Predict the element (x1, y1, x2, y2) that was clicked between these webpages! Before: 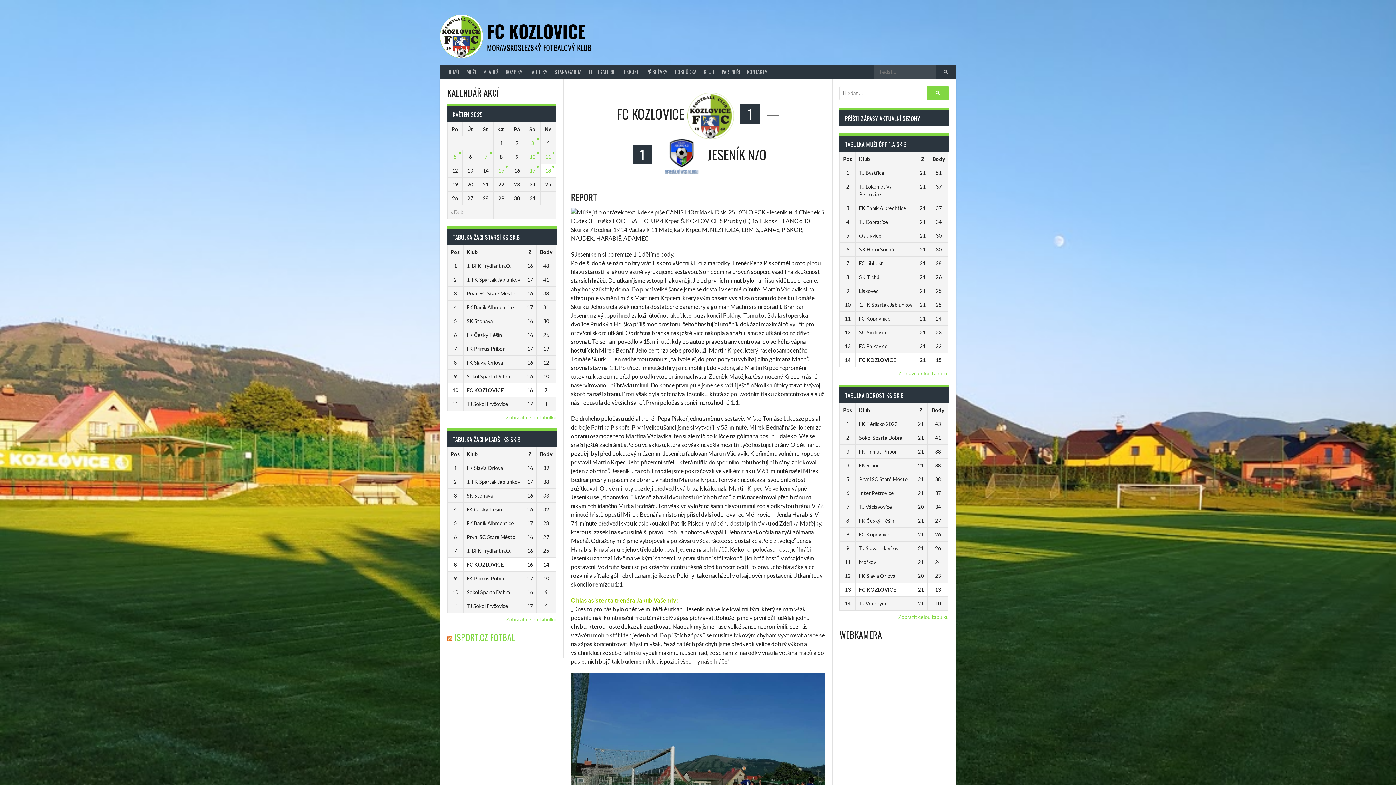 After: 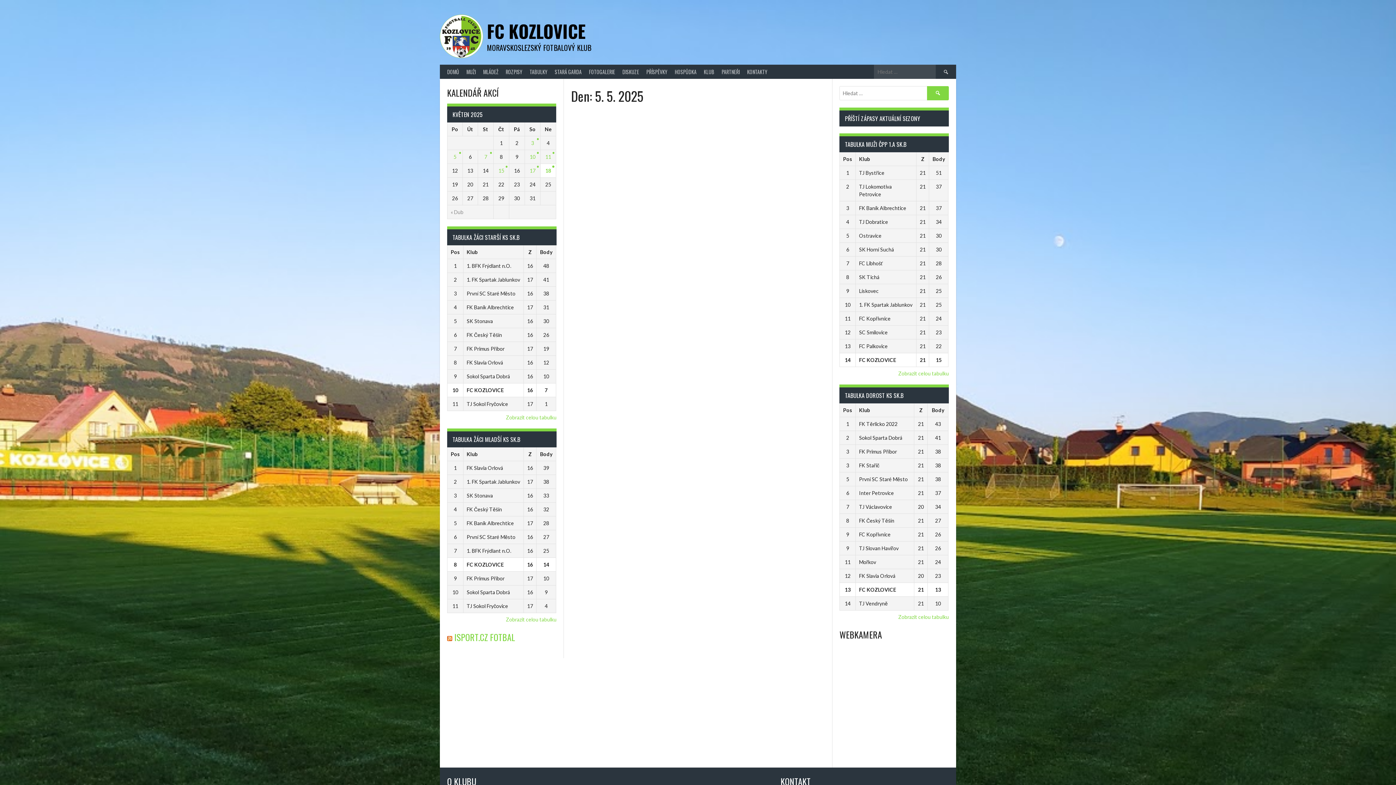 Action: label: 5 bbox: (453, 153, 456, 160)